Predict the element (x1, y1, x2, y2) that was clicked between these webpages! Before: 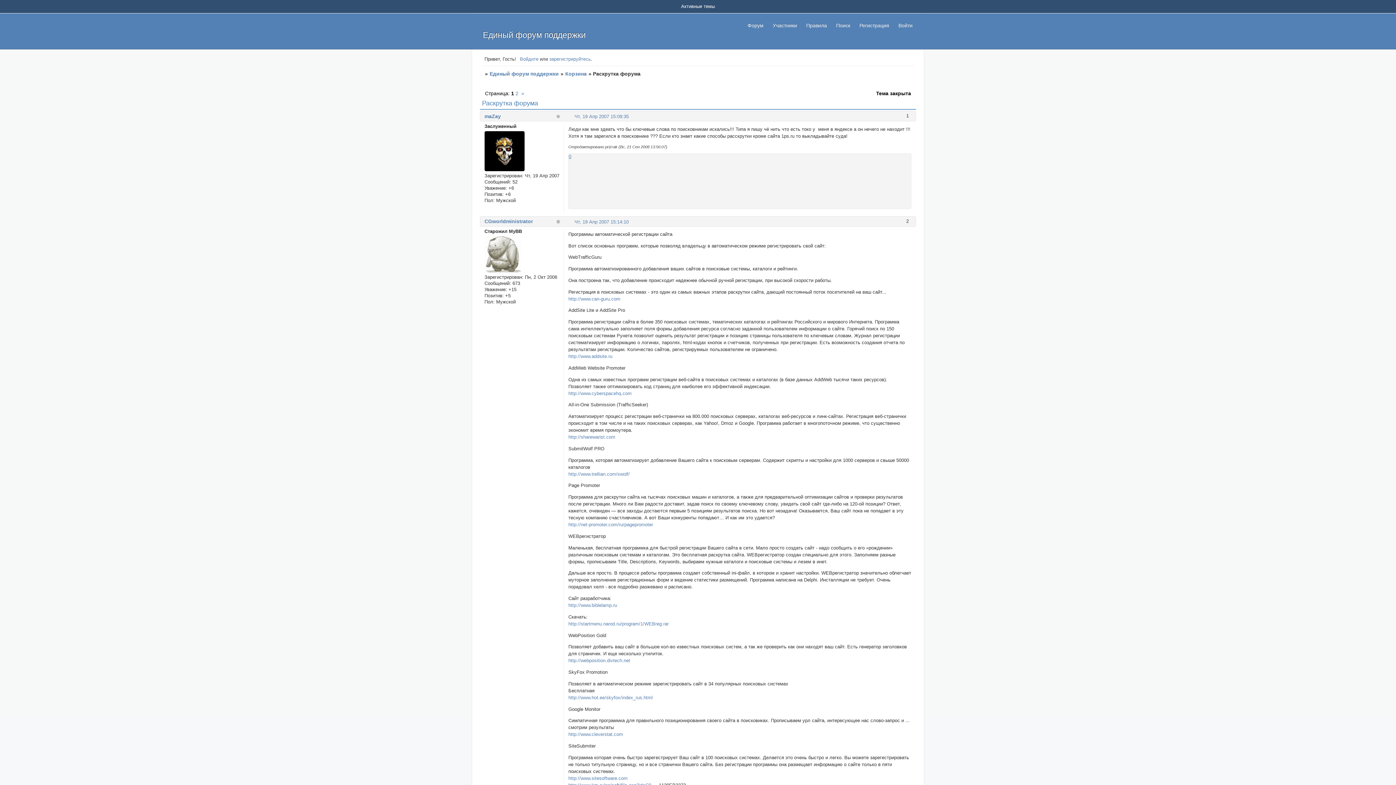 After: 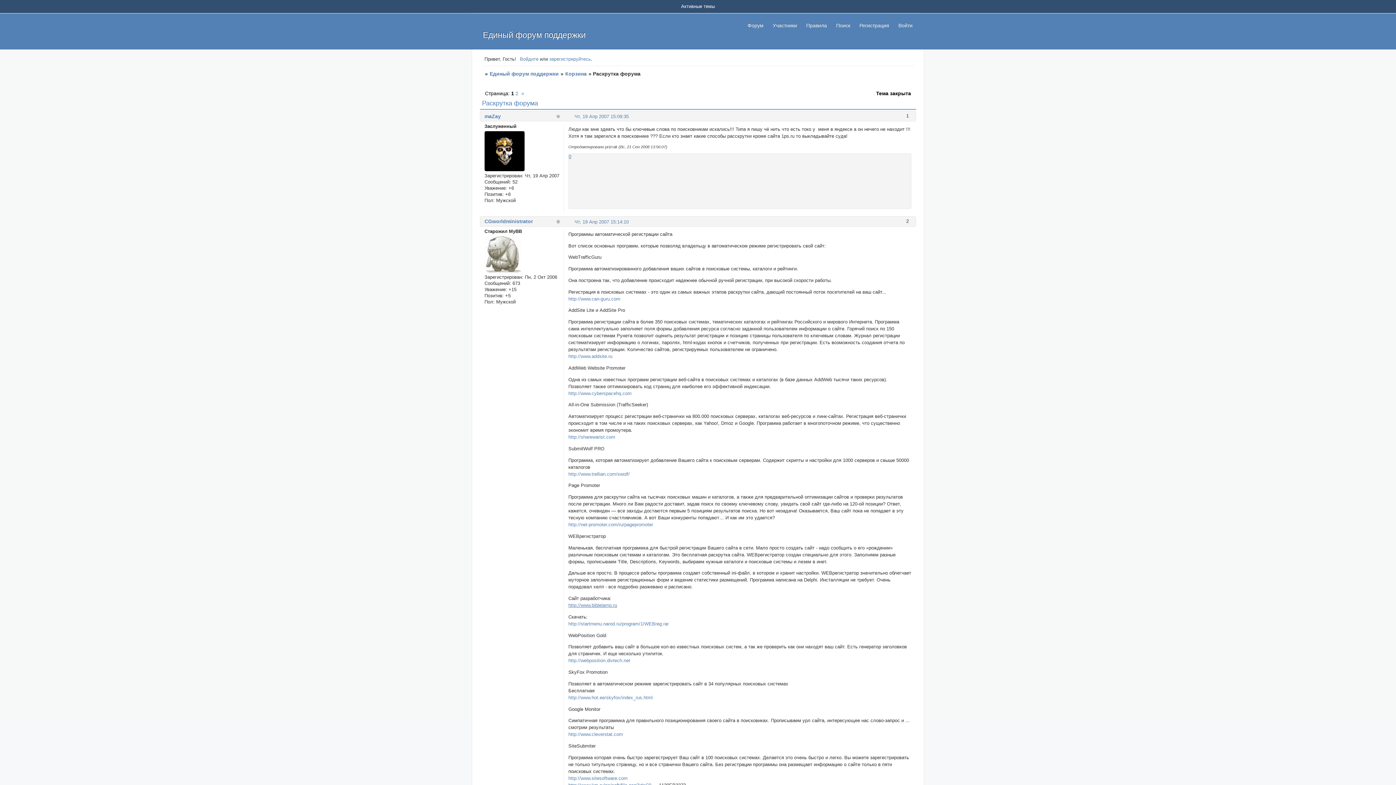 Action: label: http://www.biblelamp.ru bbox: (568, 602, 617, 608)